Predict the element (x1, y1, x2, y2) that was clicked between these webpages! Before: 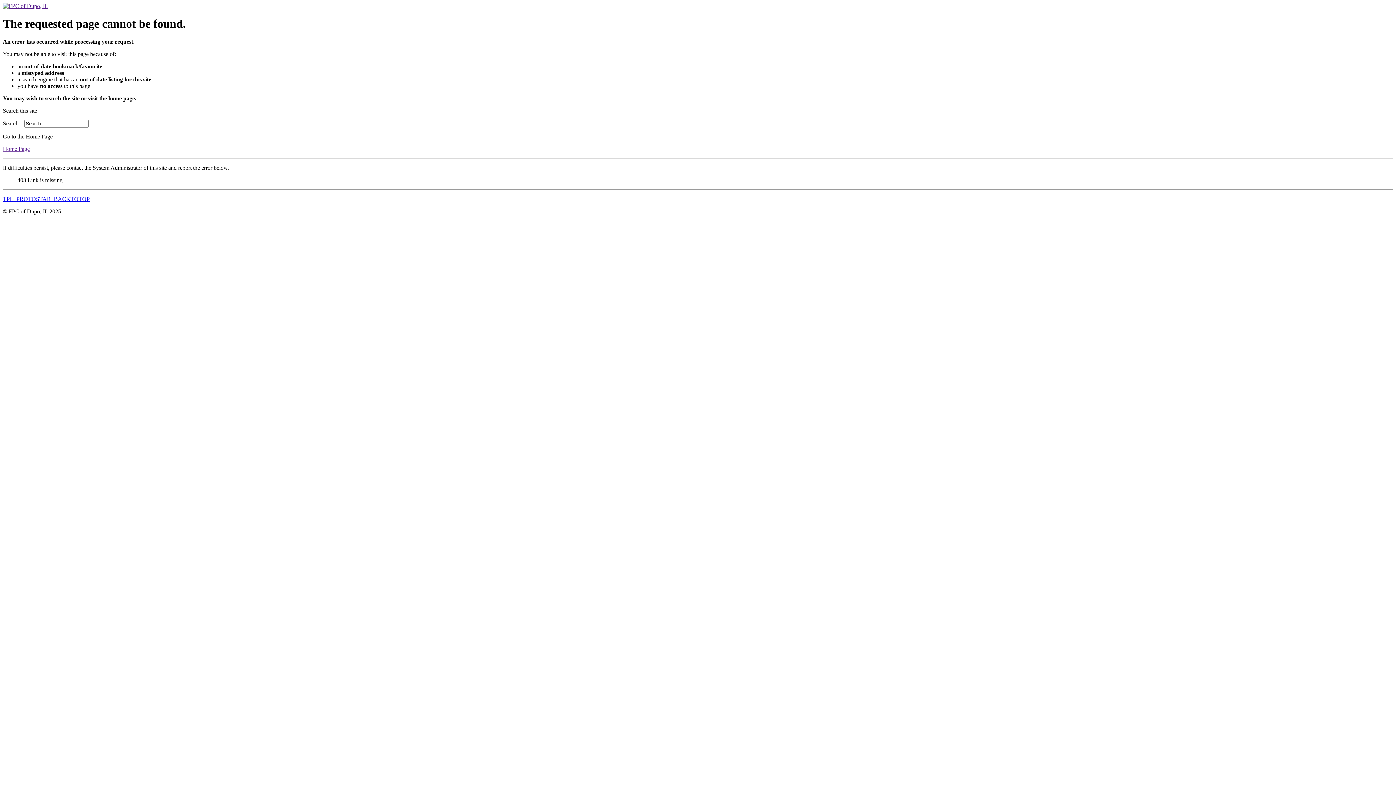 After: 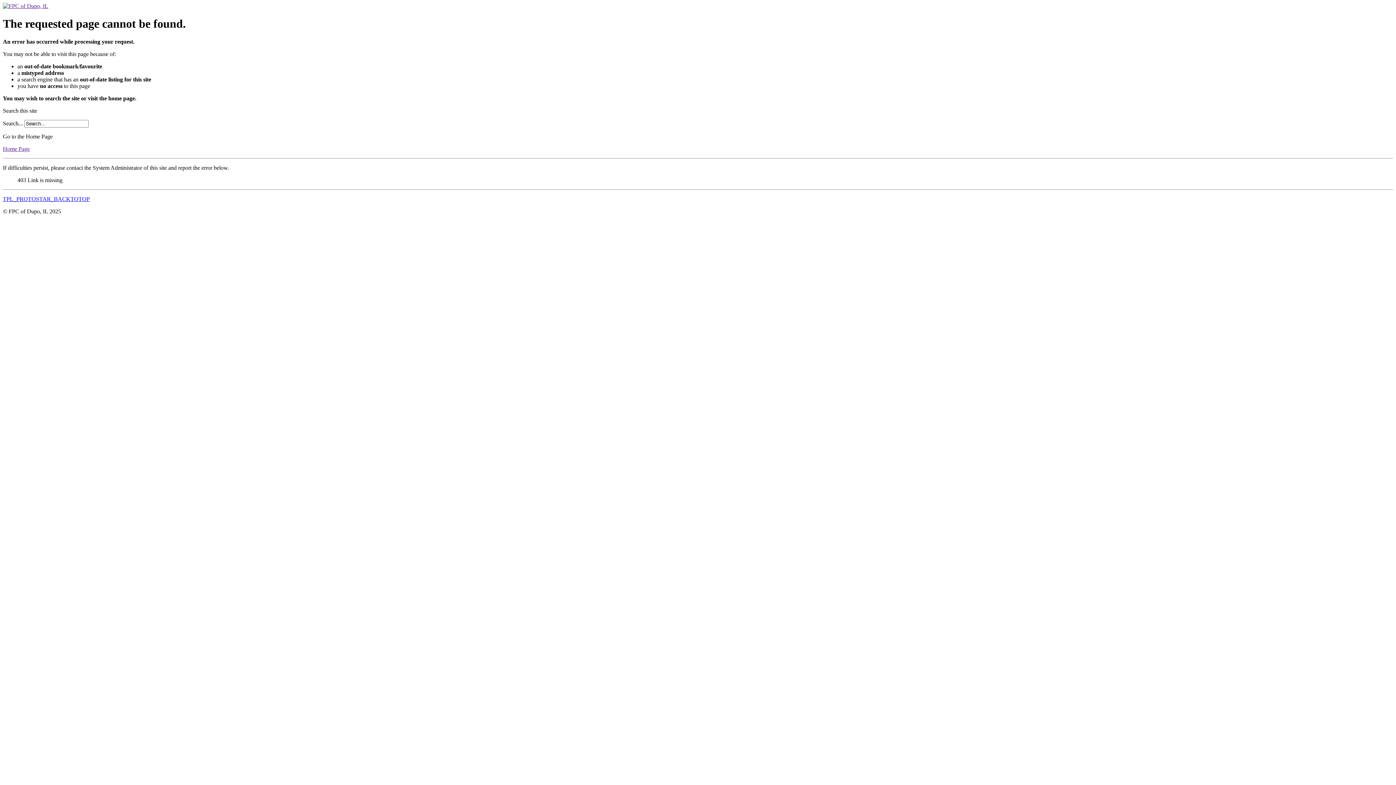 Action: bbox: (2, 145, 29, 151) label: Home Page